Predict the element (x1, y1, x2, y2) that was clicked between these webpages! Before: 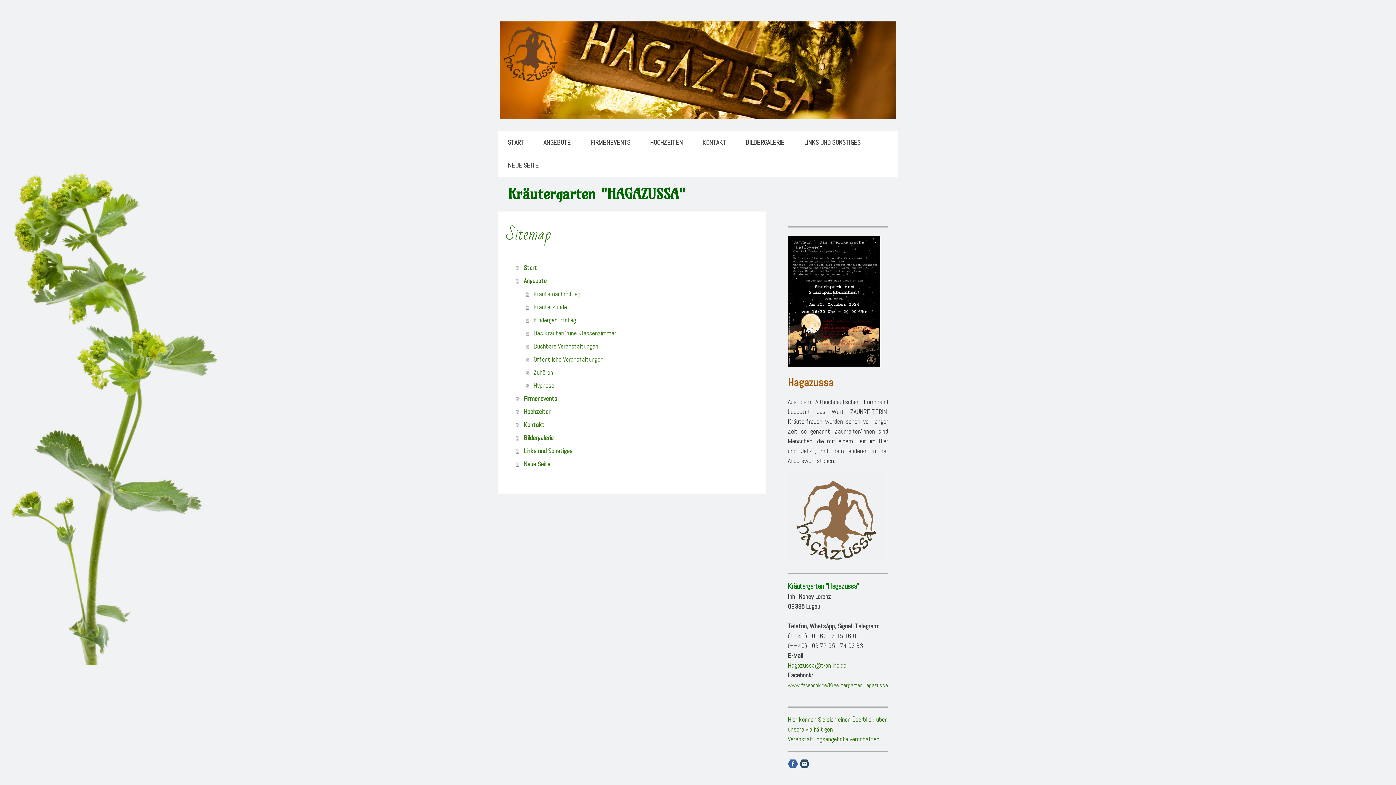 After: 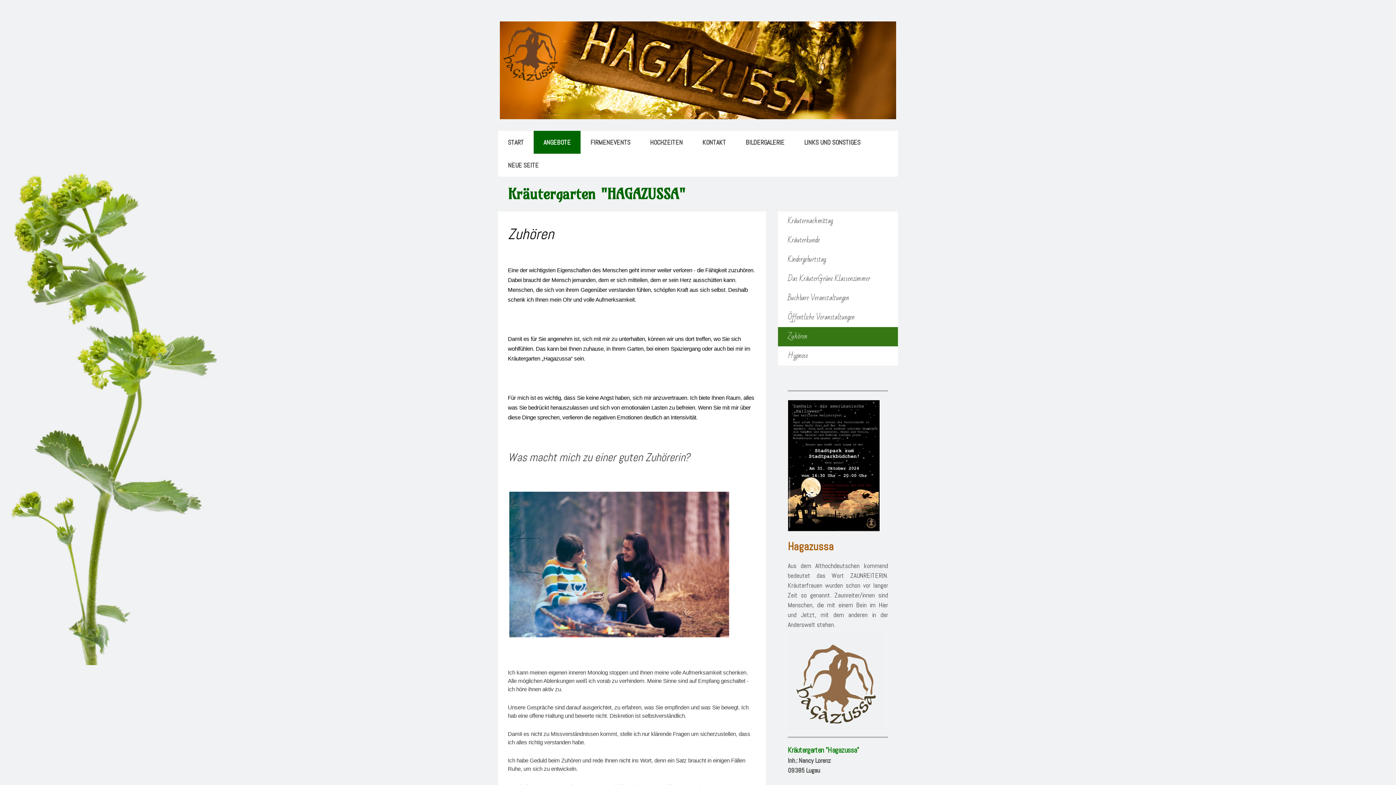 Action: label: Zuhören bbox: (525, 366, 758, 379)